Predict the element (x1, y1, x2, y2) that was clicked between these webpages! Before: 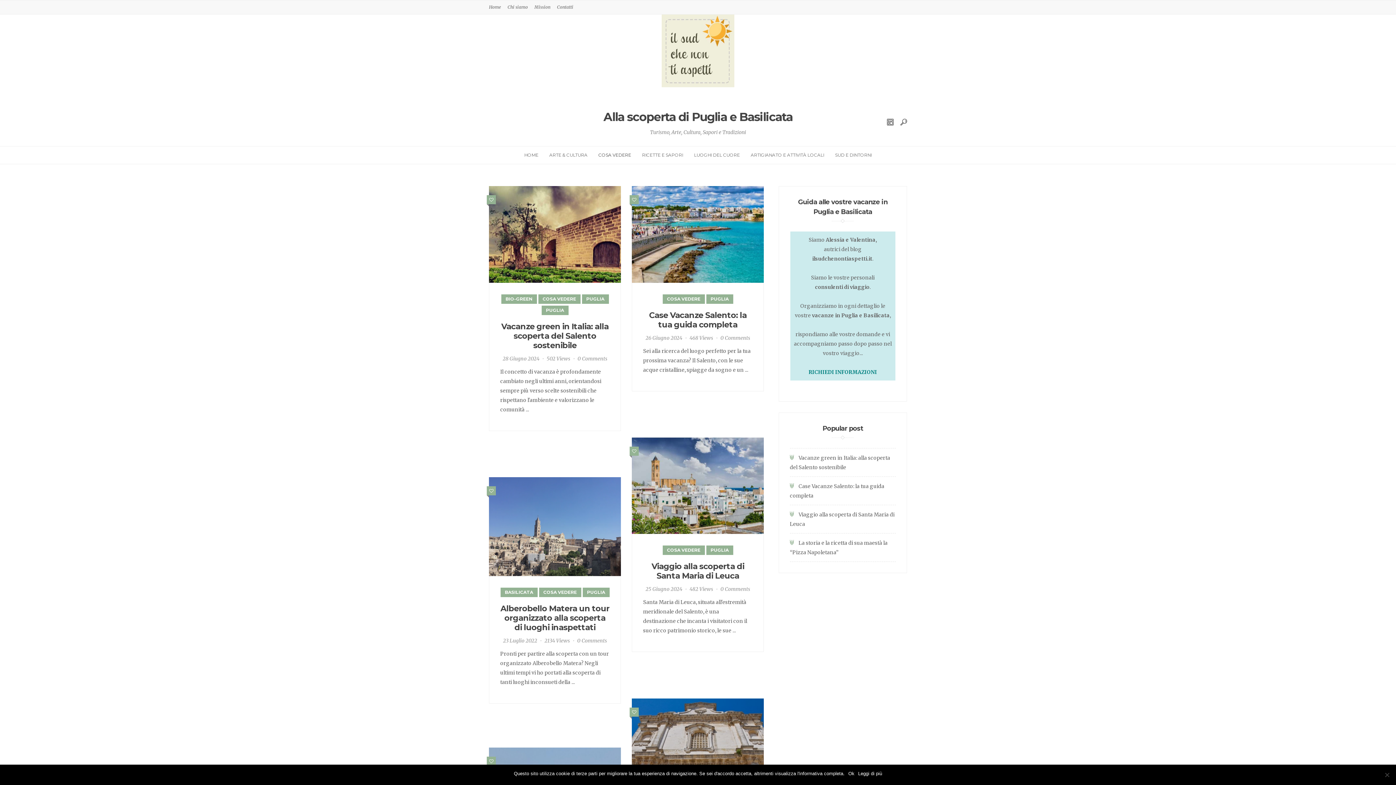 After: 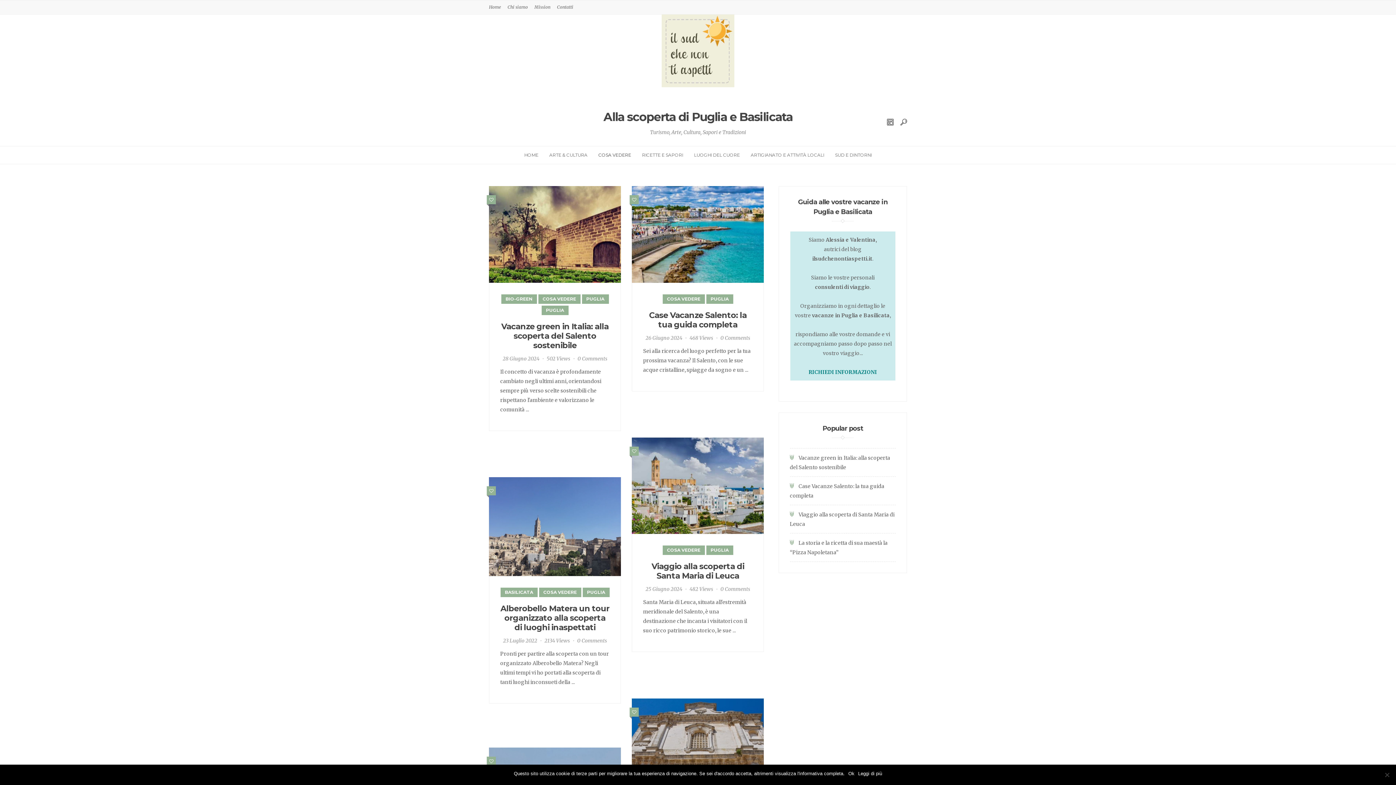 Action: bbox: (538, 294, 580, 303) label: COSA VEDERE